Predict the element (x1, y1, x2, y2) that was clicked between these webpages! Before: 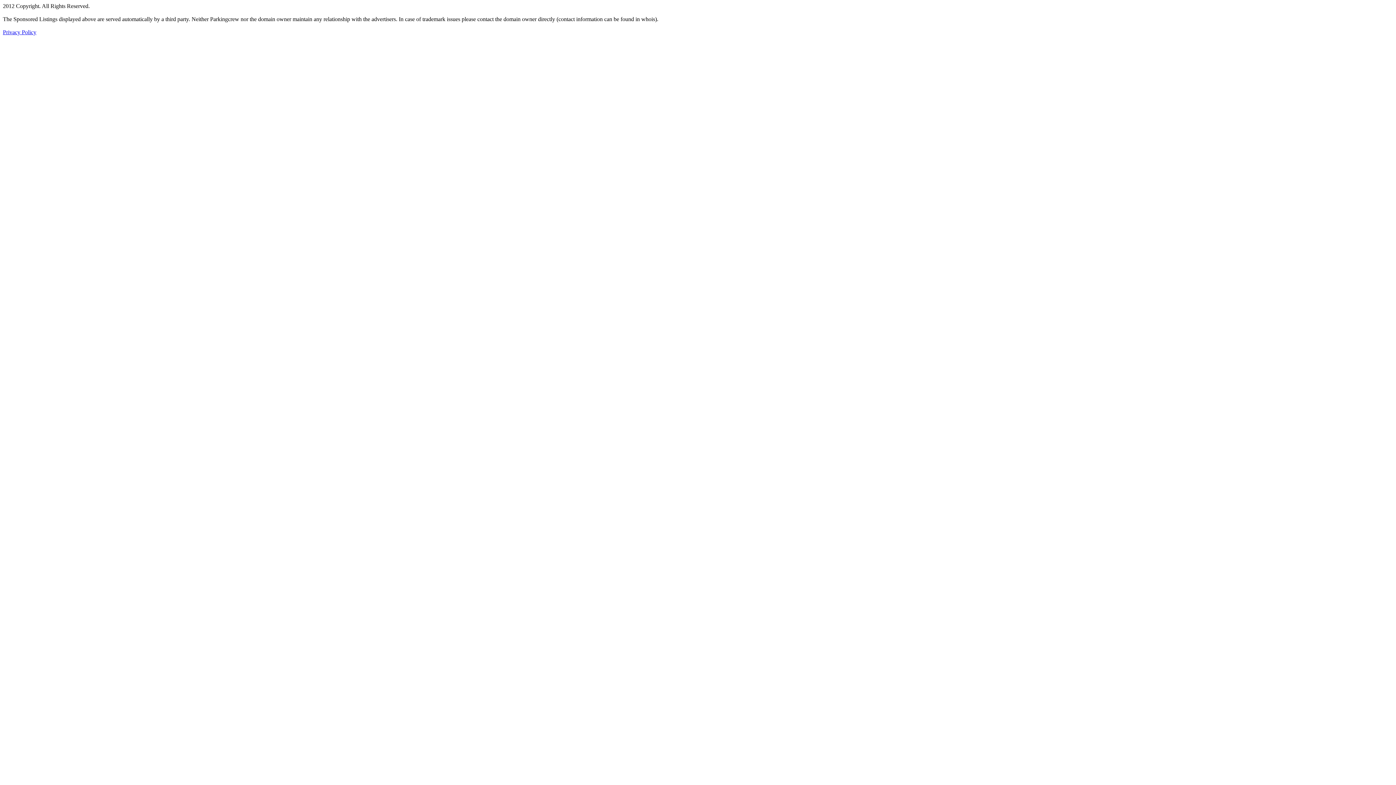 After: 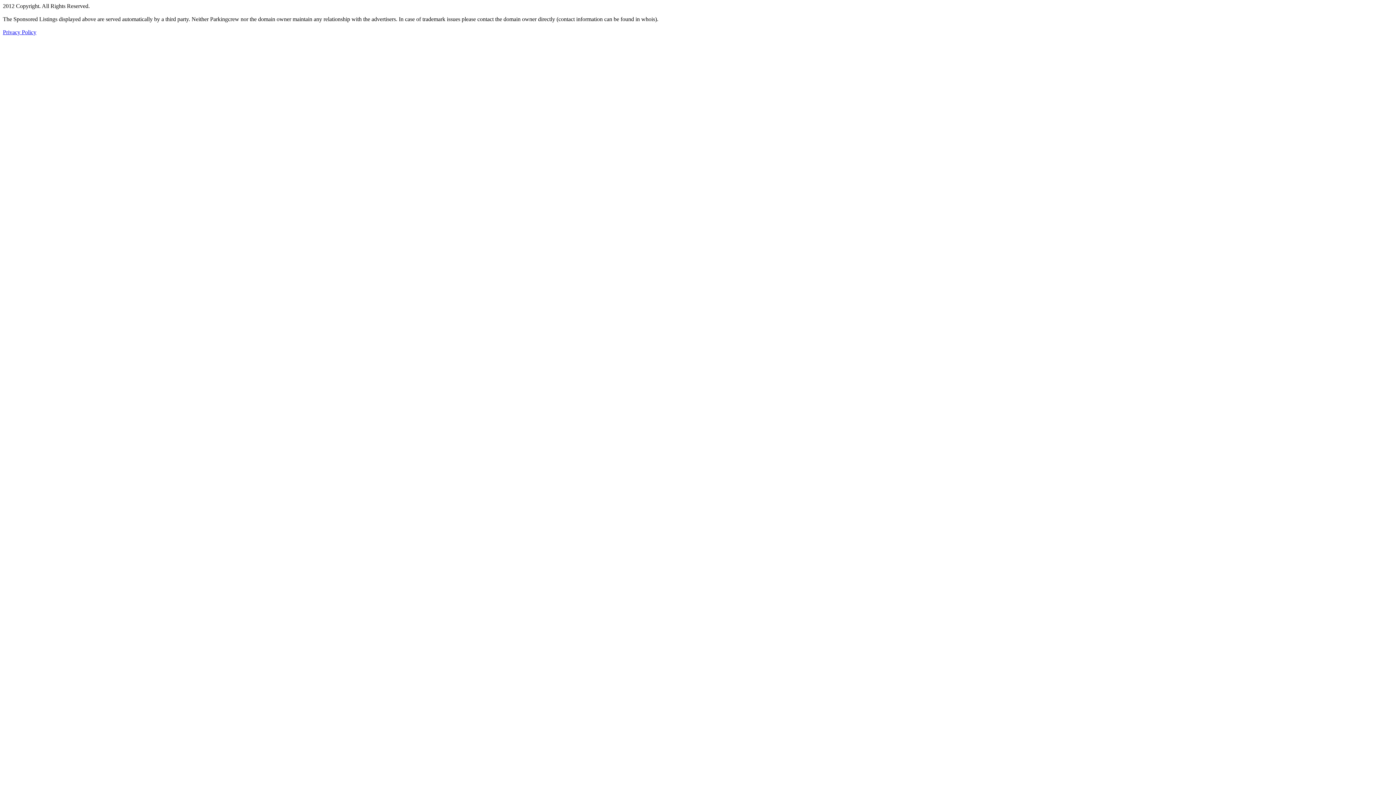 Action: bbox: (2, 29, 36, 35) label: Privacy Policy